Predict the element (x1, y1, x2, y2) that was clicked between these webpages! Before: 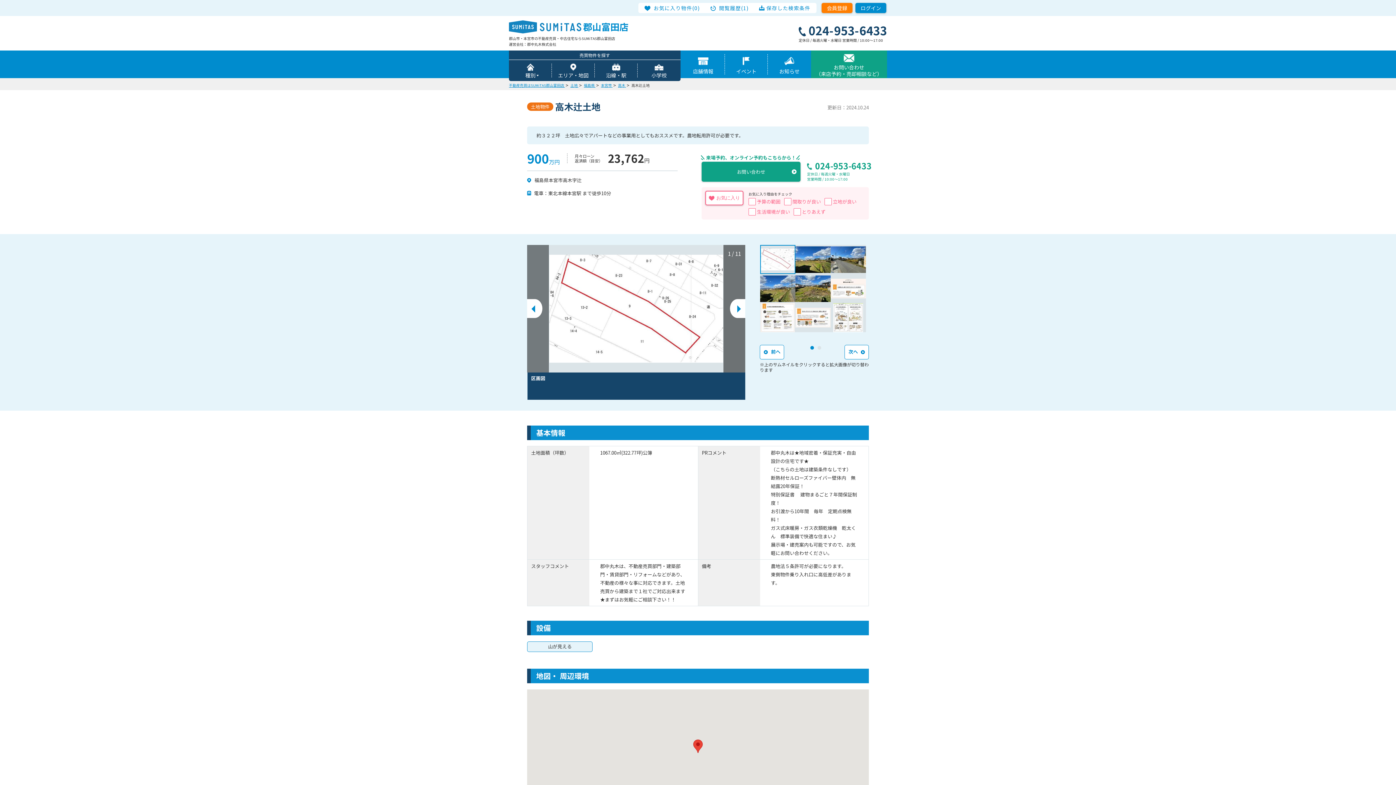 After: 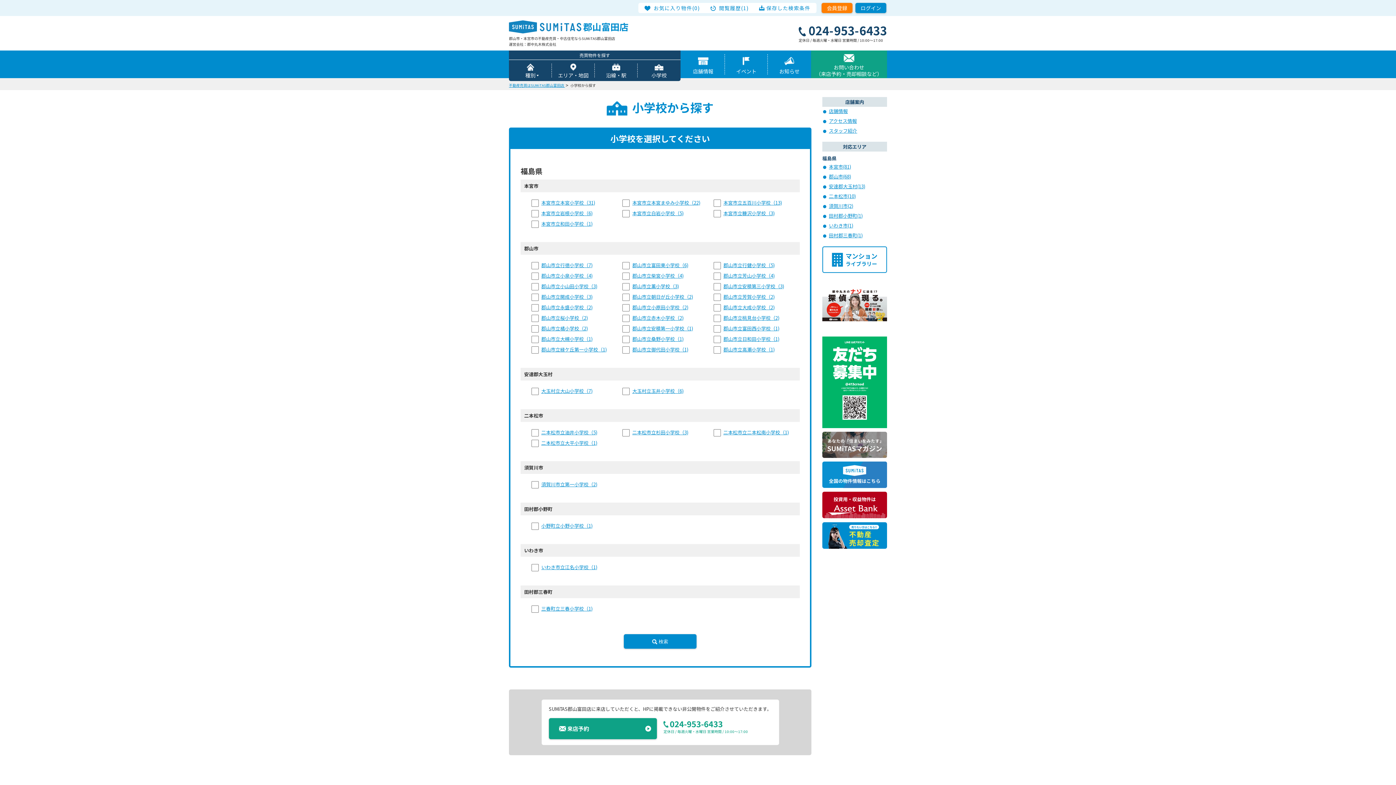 Action: label: 小学校 bbox: (637, 60, 680, 81)